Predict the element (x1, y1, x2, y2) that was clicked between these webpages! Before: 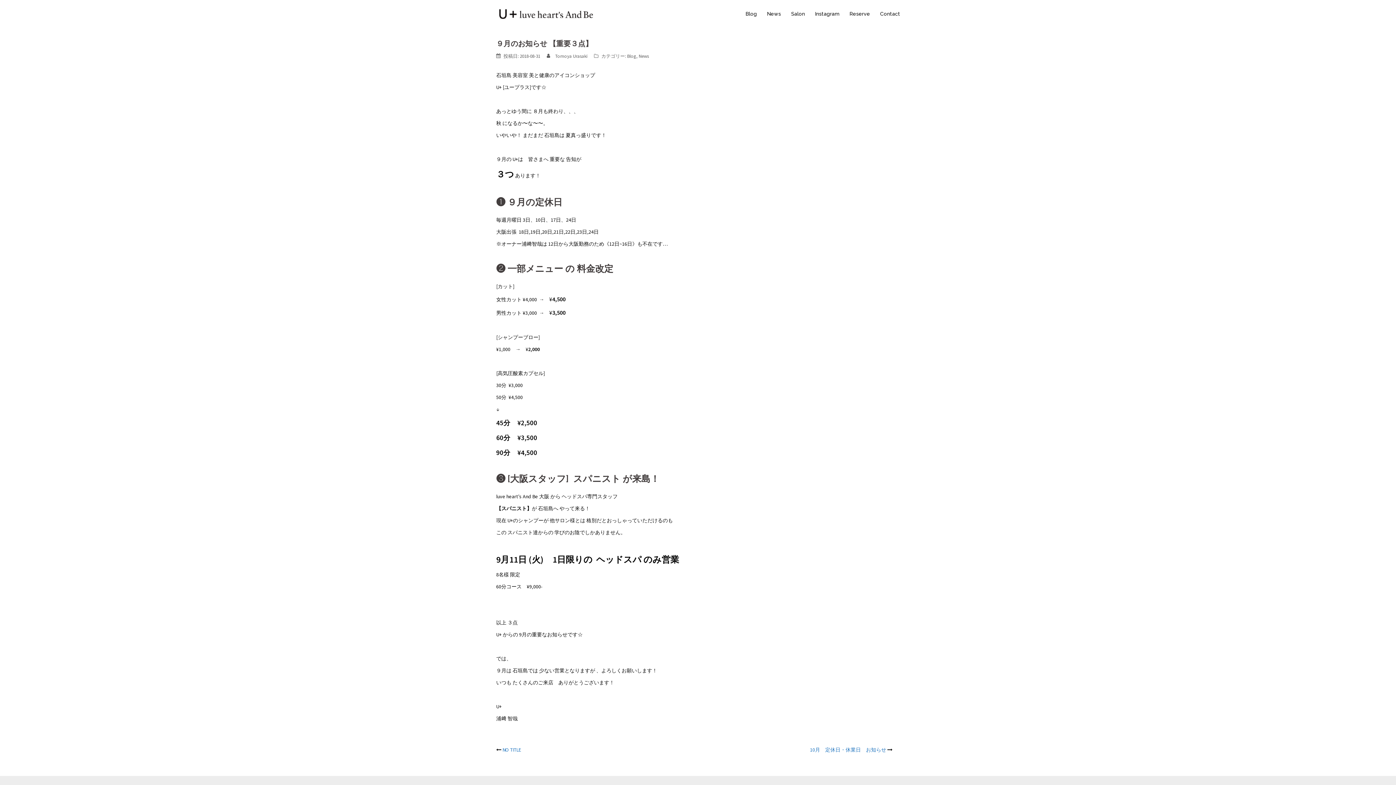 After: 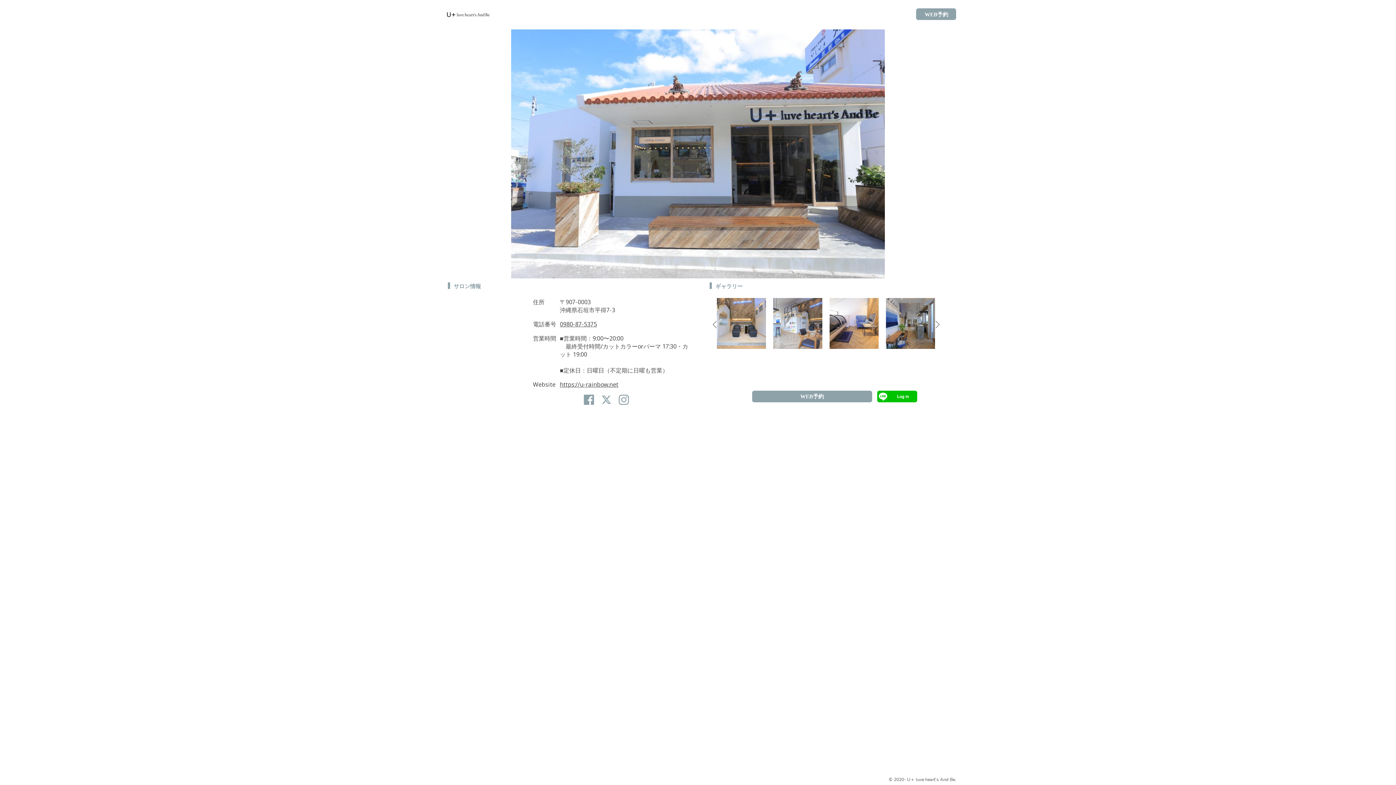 Action: label: Reserve bbox: (849, 9, 870, 18)